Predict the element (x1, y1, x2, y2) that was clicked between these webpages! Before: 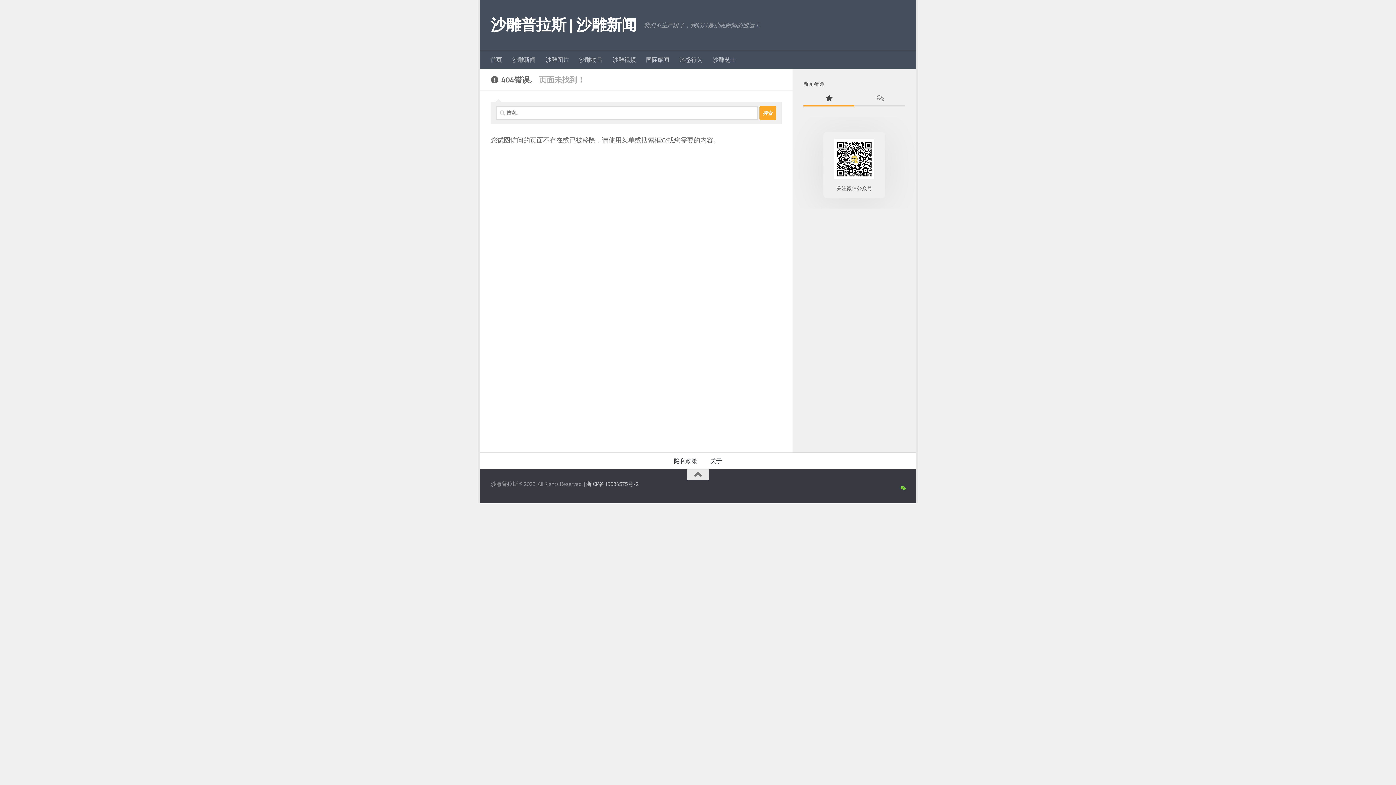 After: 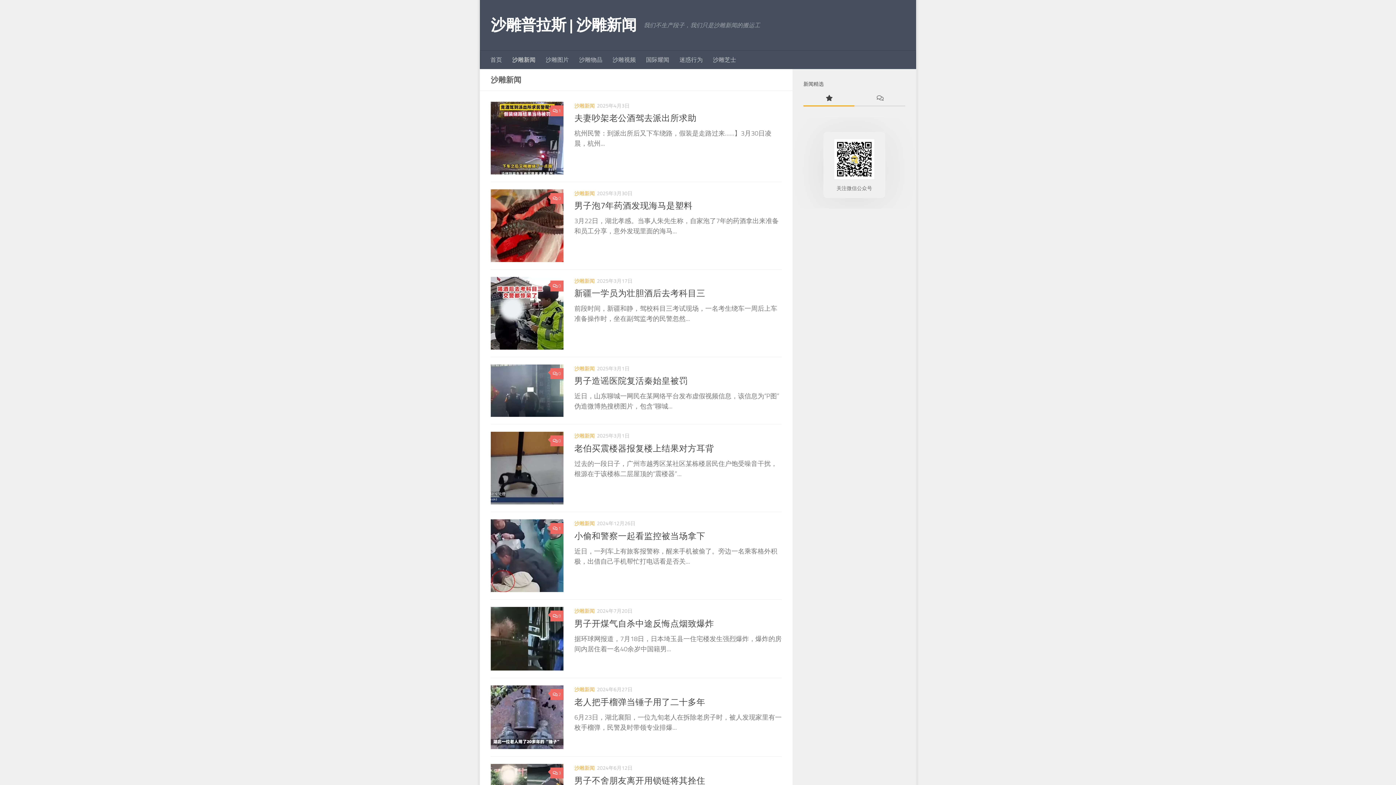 Action: bbox: (507, 50, 540, 69) label: 沙雕新闻